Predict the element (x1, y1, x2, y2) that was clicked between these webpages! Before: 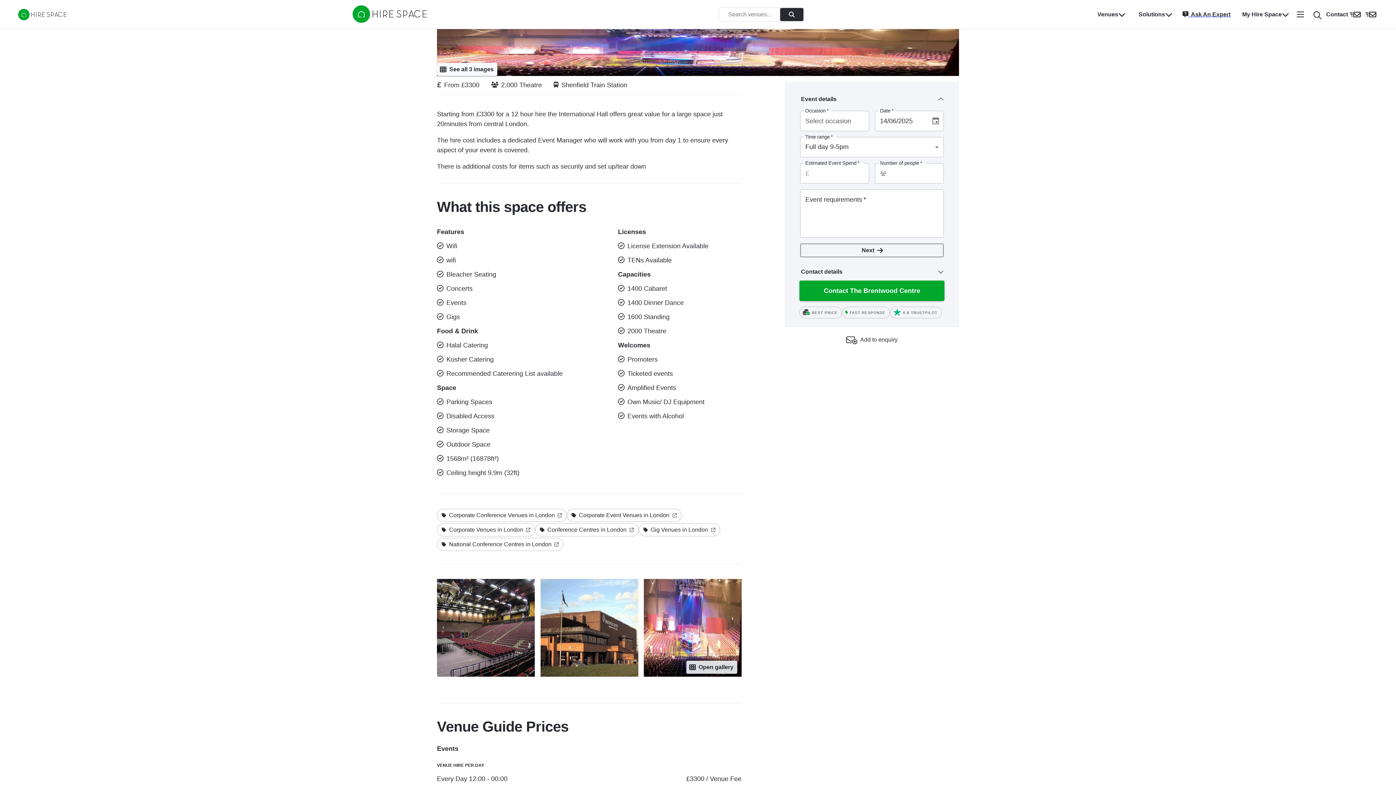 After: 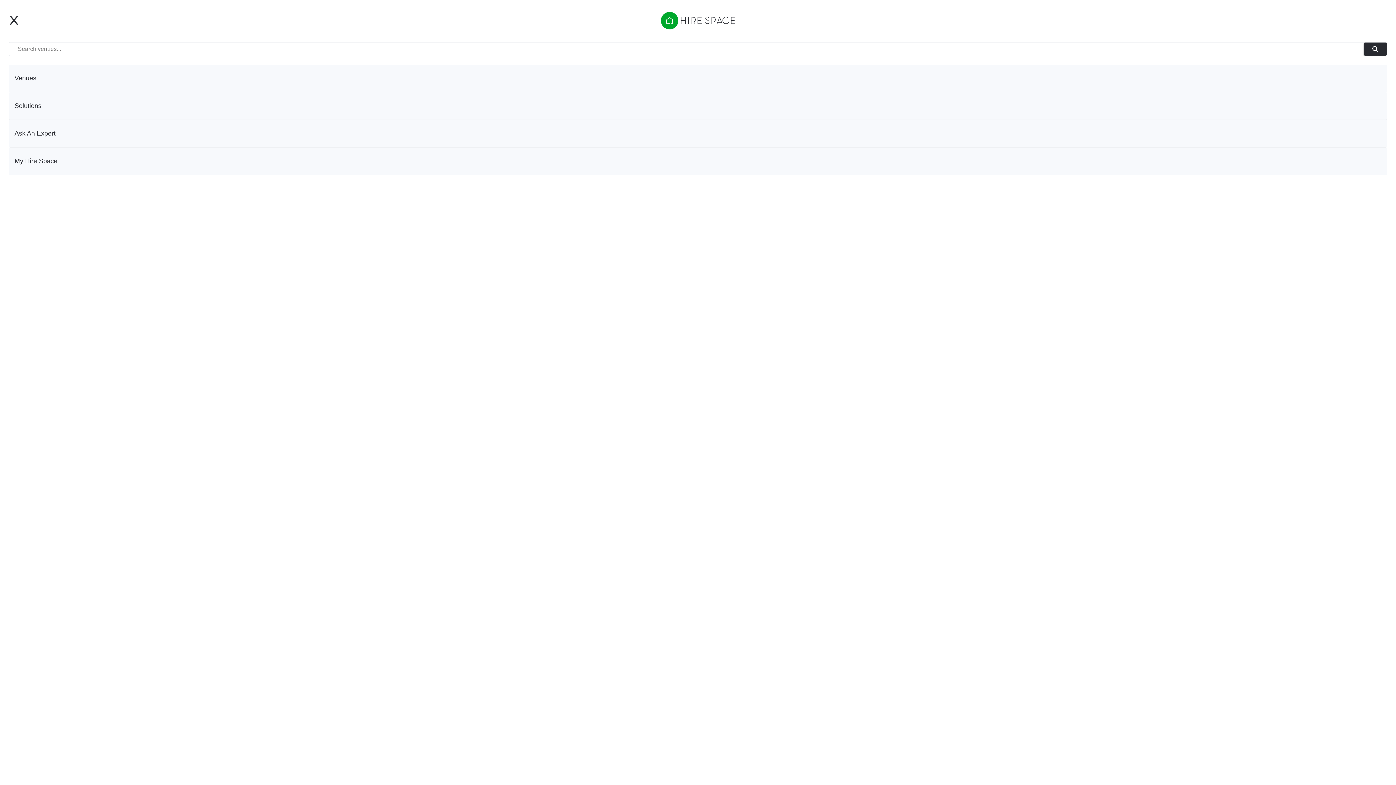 Action: bbox: (1295, 4, 1306, 24) label: Open menu